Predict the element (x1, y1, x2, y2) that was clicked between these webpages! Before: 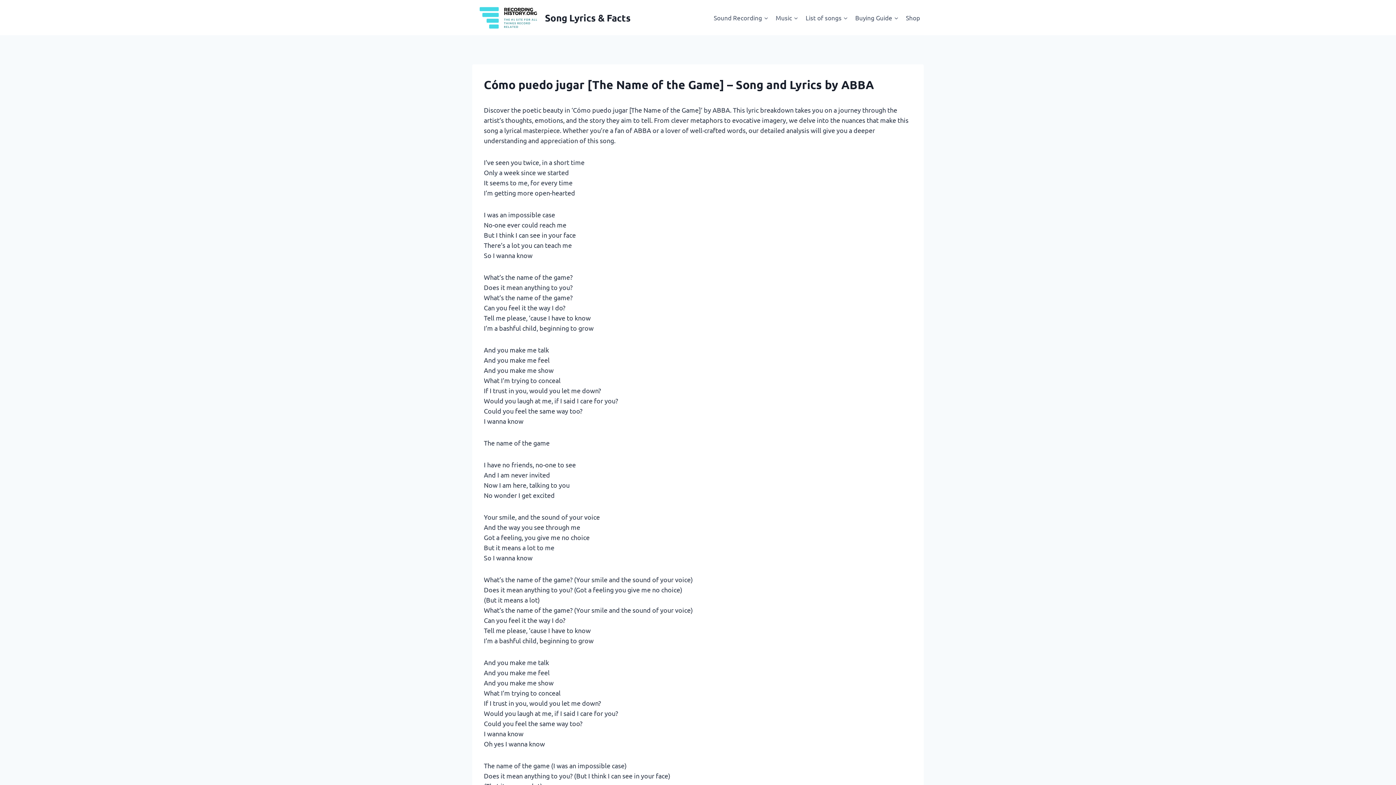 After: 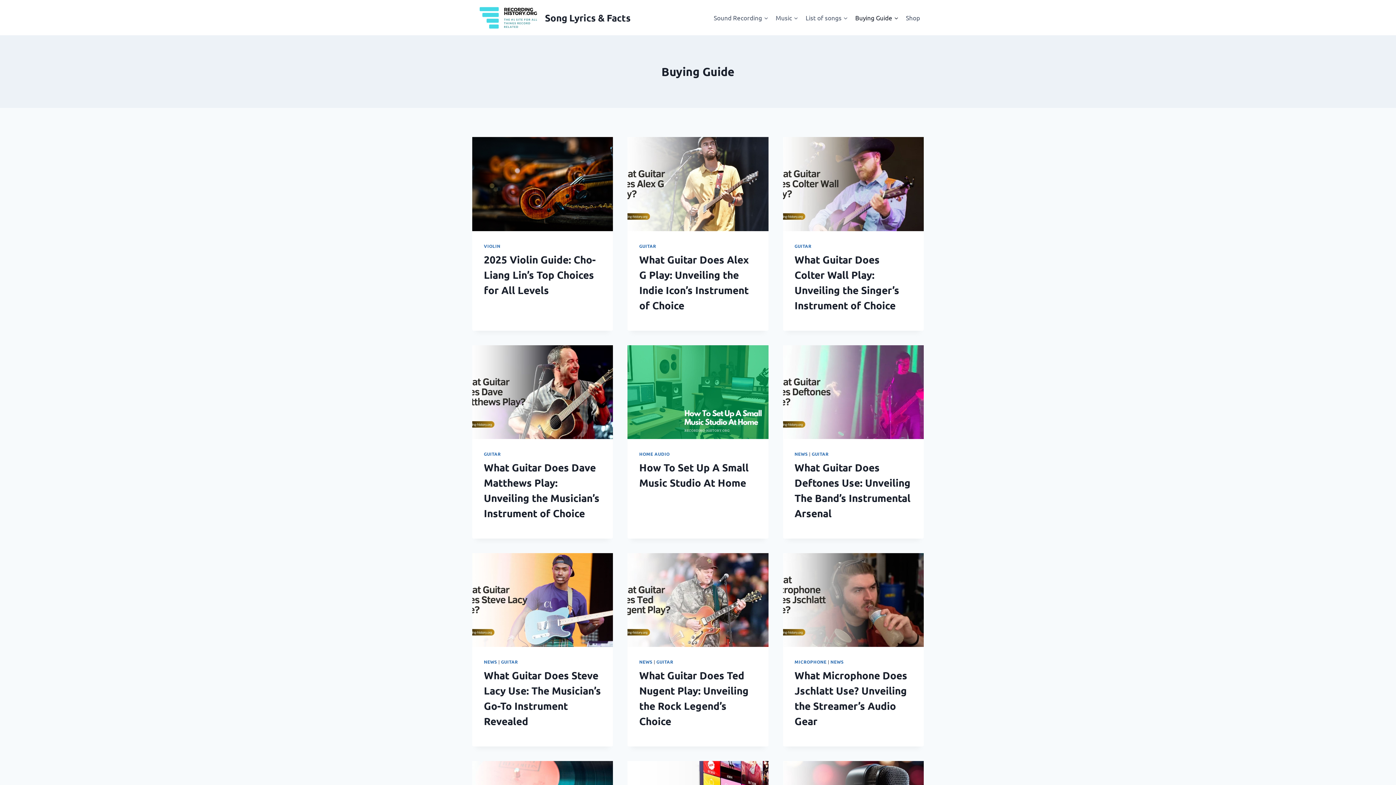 Action: bbox: (851, 9, 902, 26) label: Buying Guide